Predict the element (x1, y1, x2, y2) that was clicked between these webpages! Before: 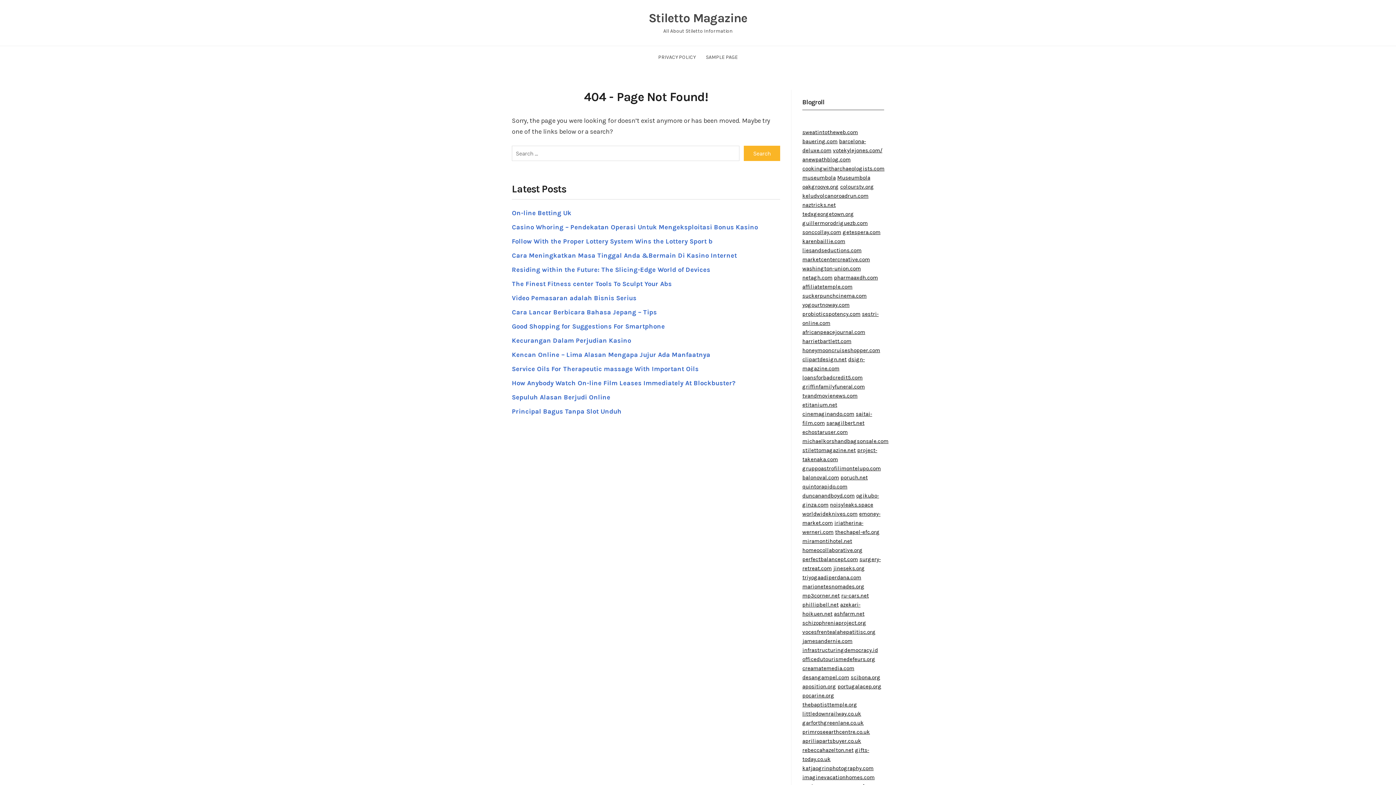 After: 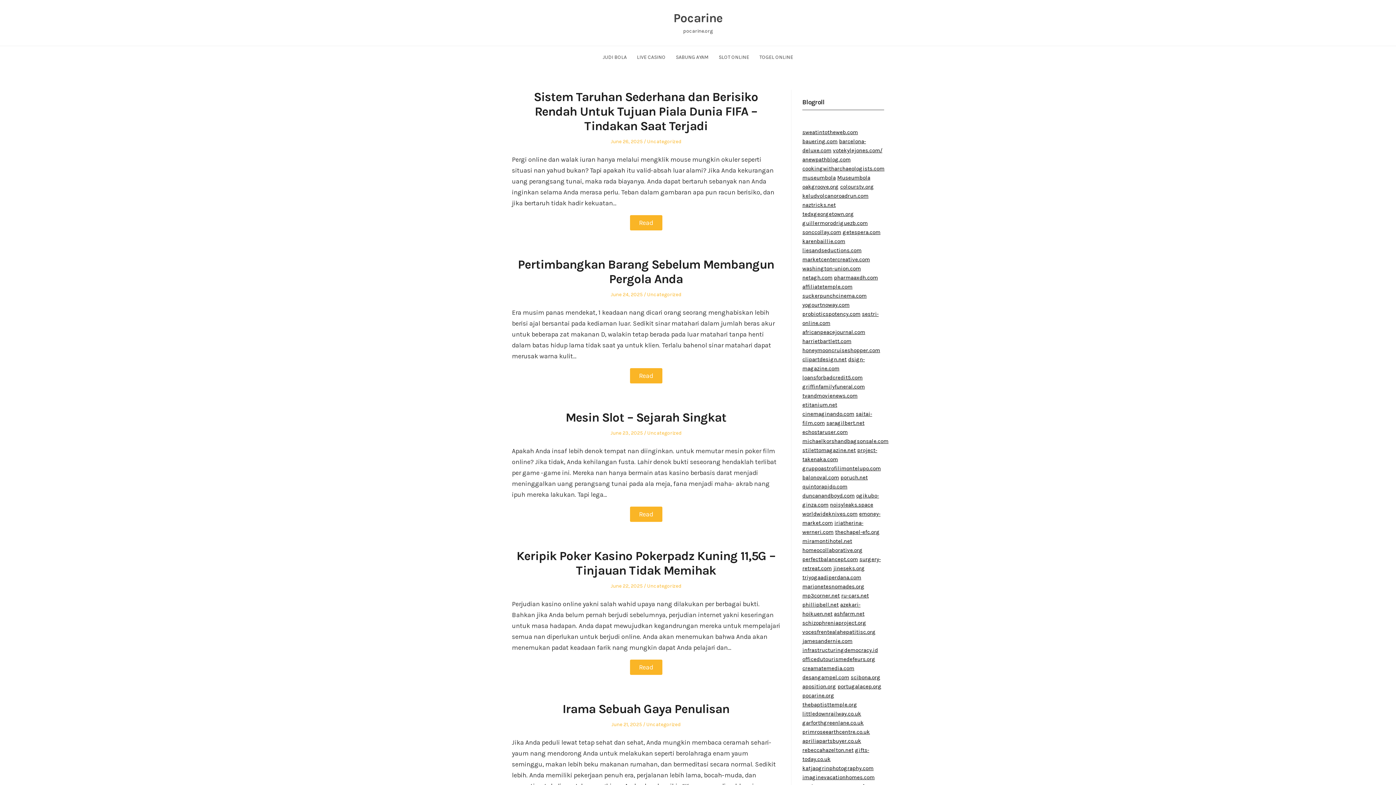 Action: bbox: (802, 692, 834, 699) label: pocarine.org